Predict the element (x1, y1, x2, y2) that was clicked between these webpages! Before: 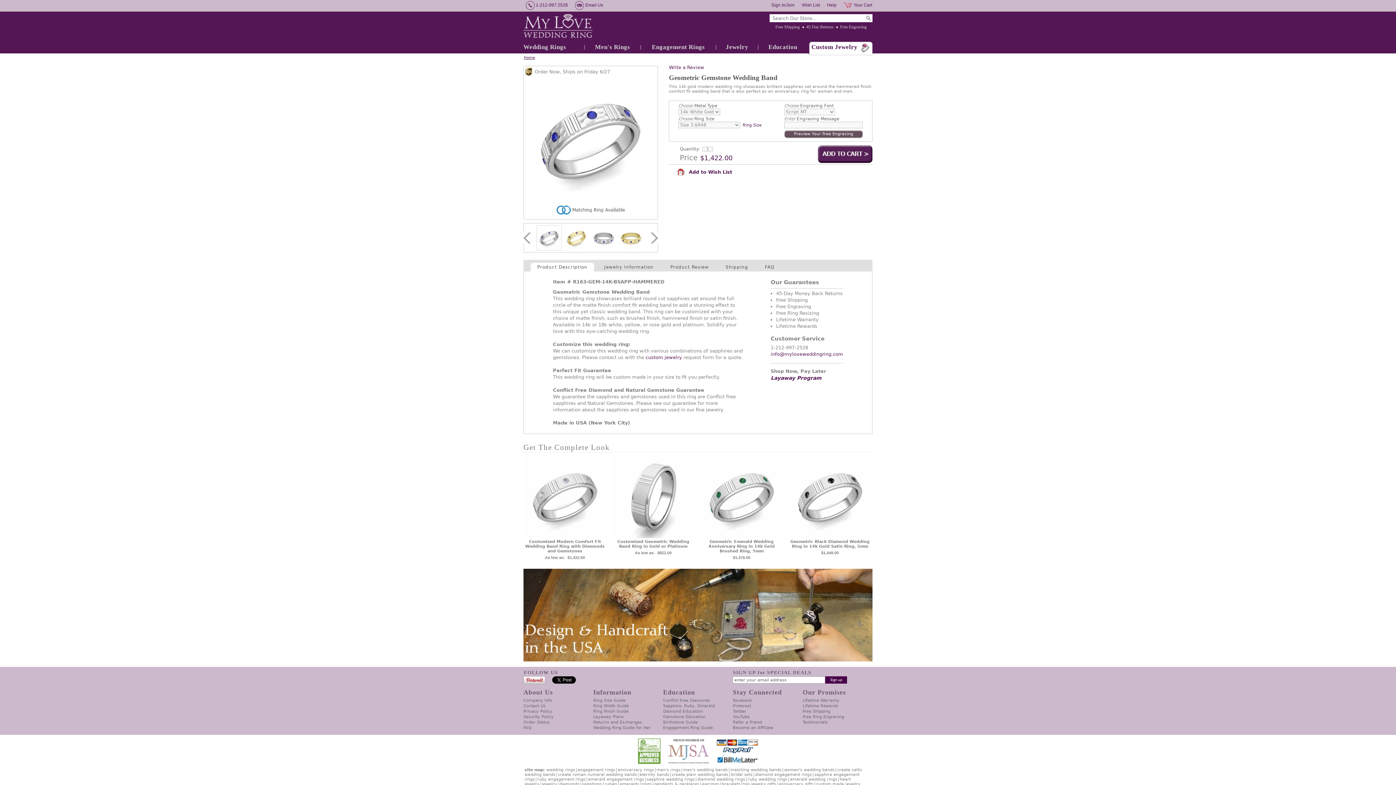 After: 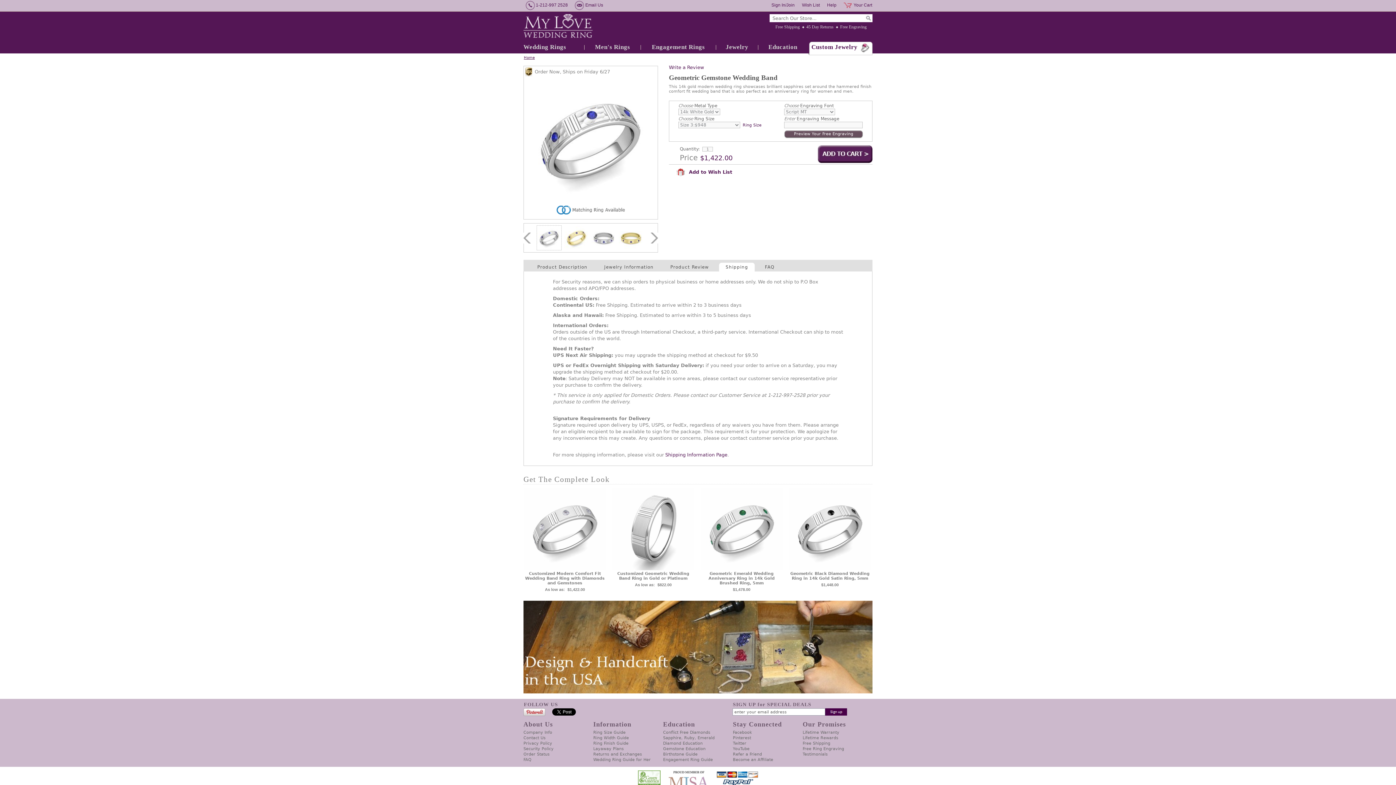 Action: bbox: (719, 262, 754, 271) label: Shipping